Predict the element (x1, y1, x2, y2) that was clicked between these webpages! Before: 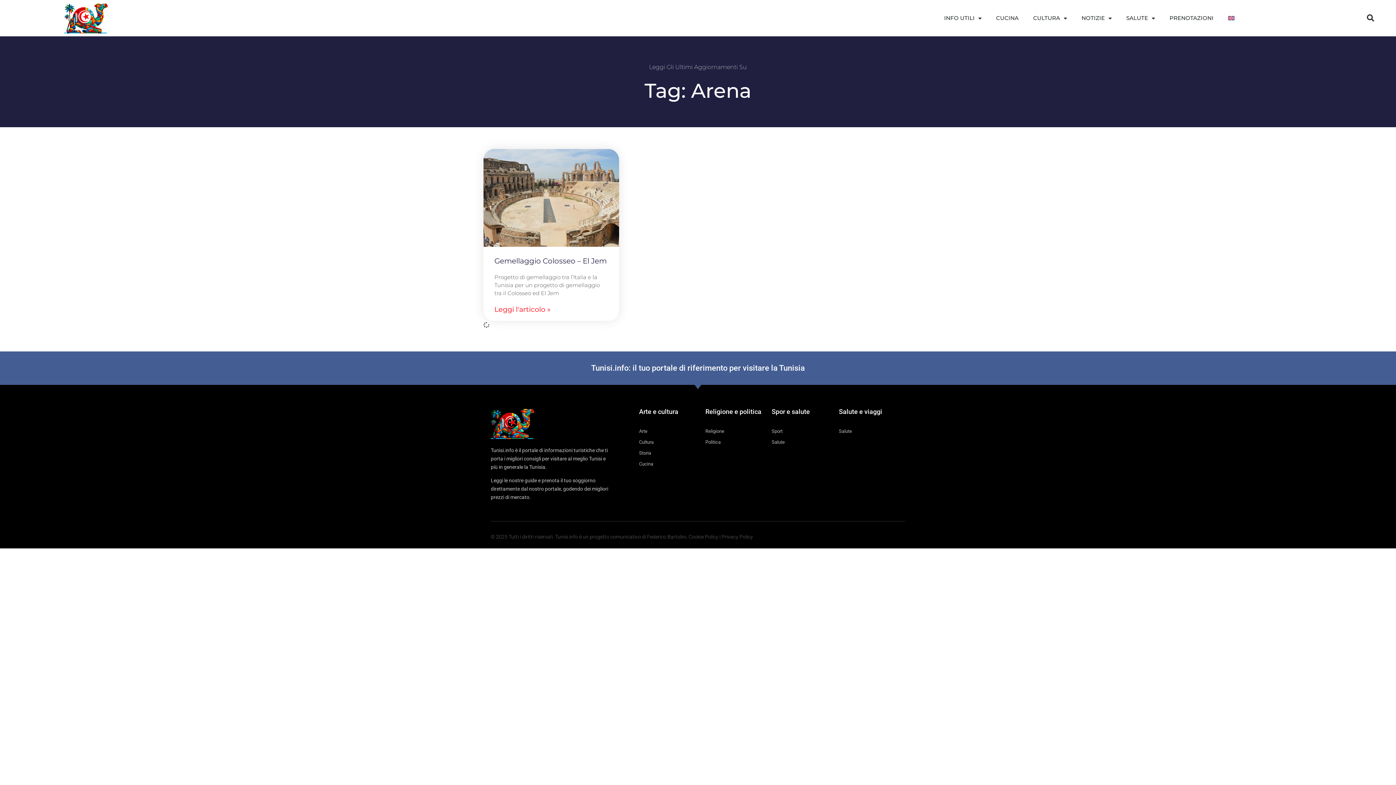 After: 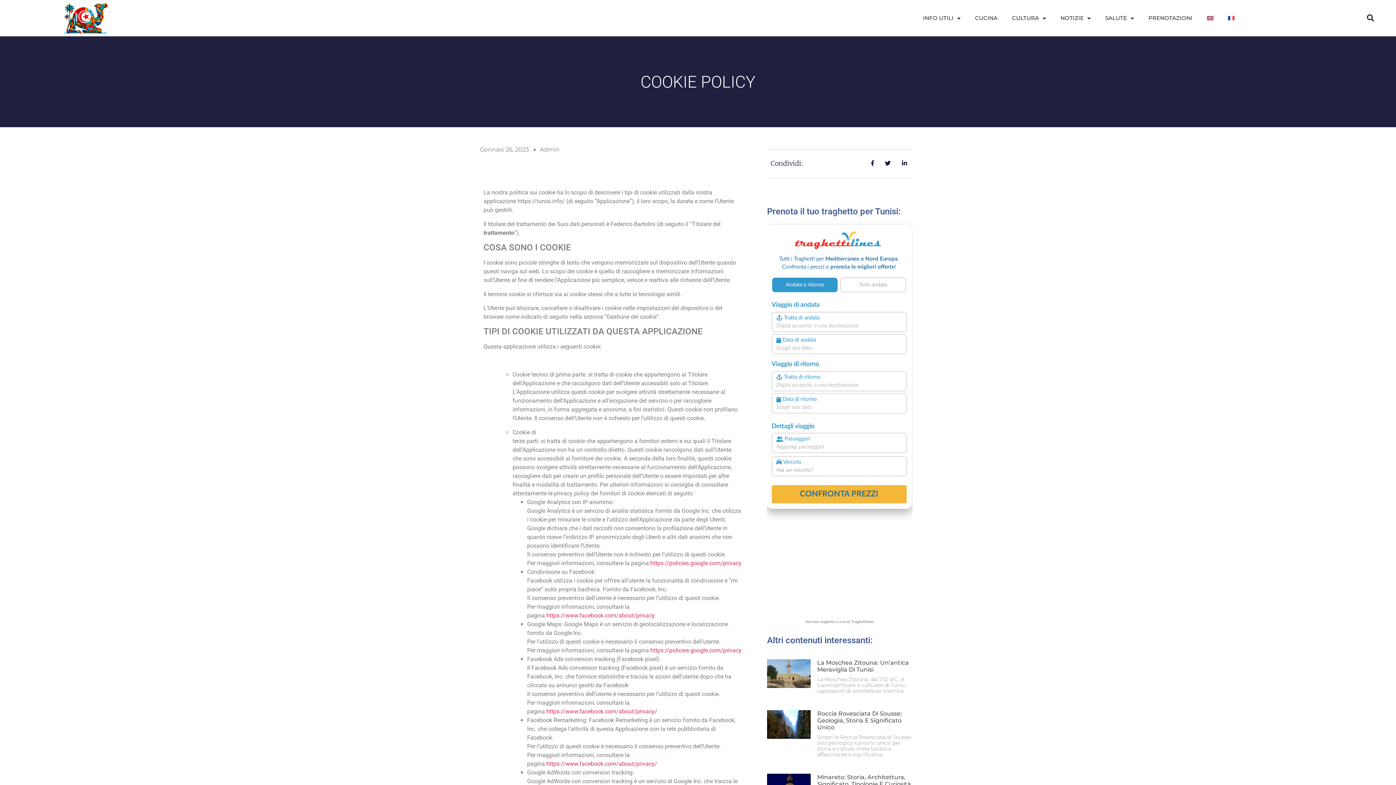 Action: bbox: (688, 534, 718, 540) label: Cookie Policy